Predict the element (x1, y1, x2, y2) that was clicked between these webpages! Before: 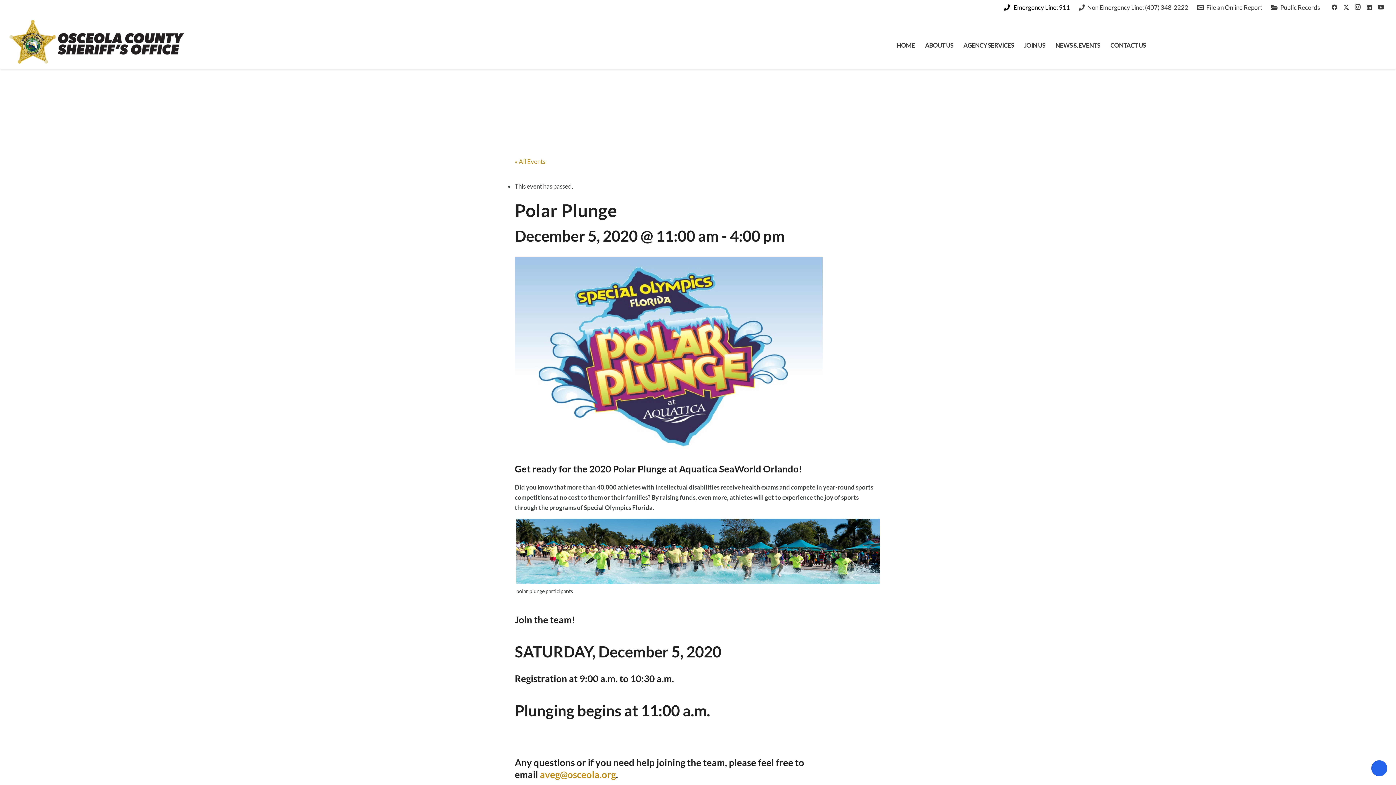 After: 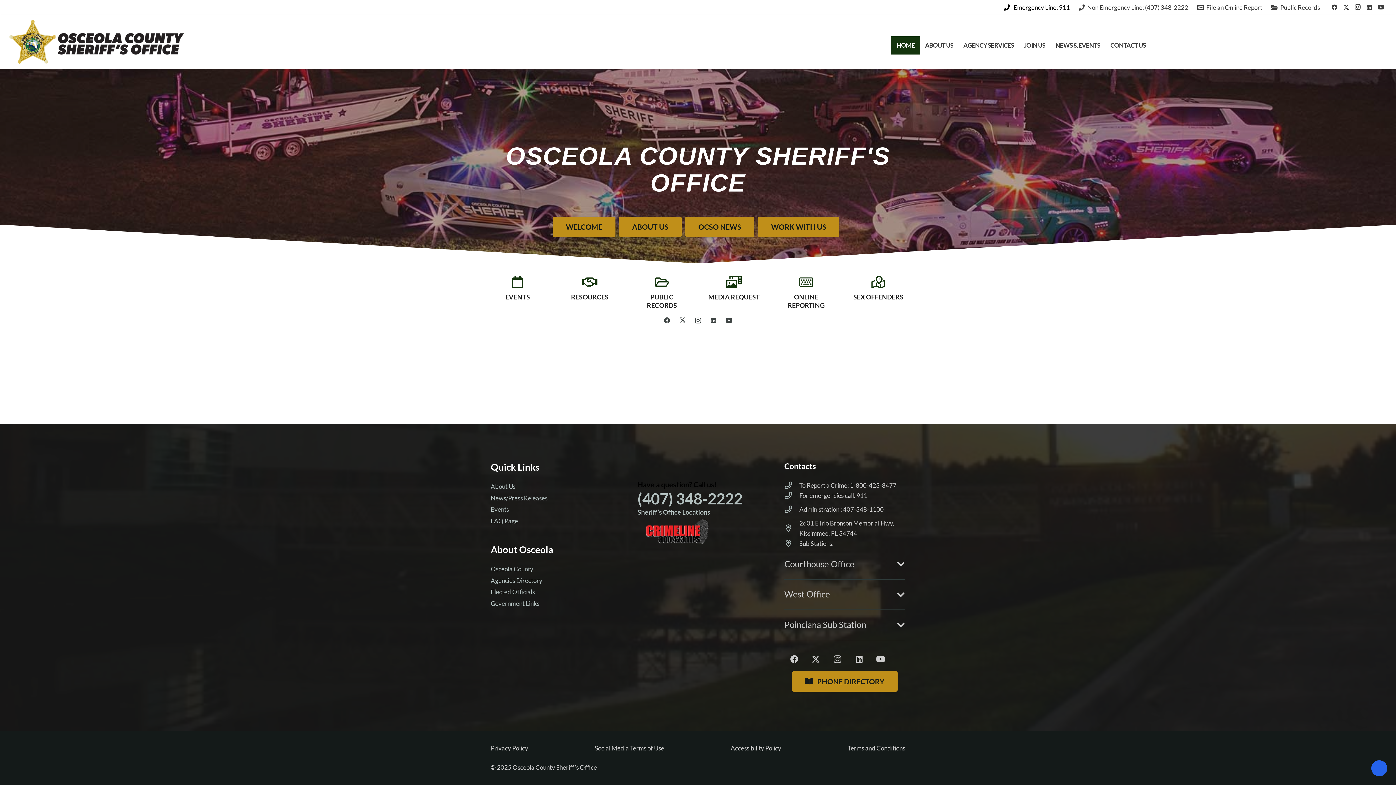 Action: label: c OCSO LOGO black bbox: (9, 20, 183, 63)